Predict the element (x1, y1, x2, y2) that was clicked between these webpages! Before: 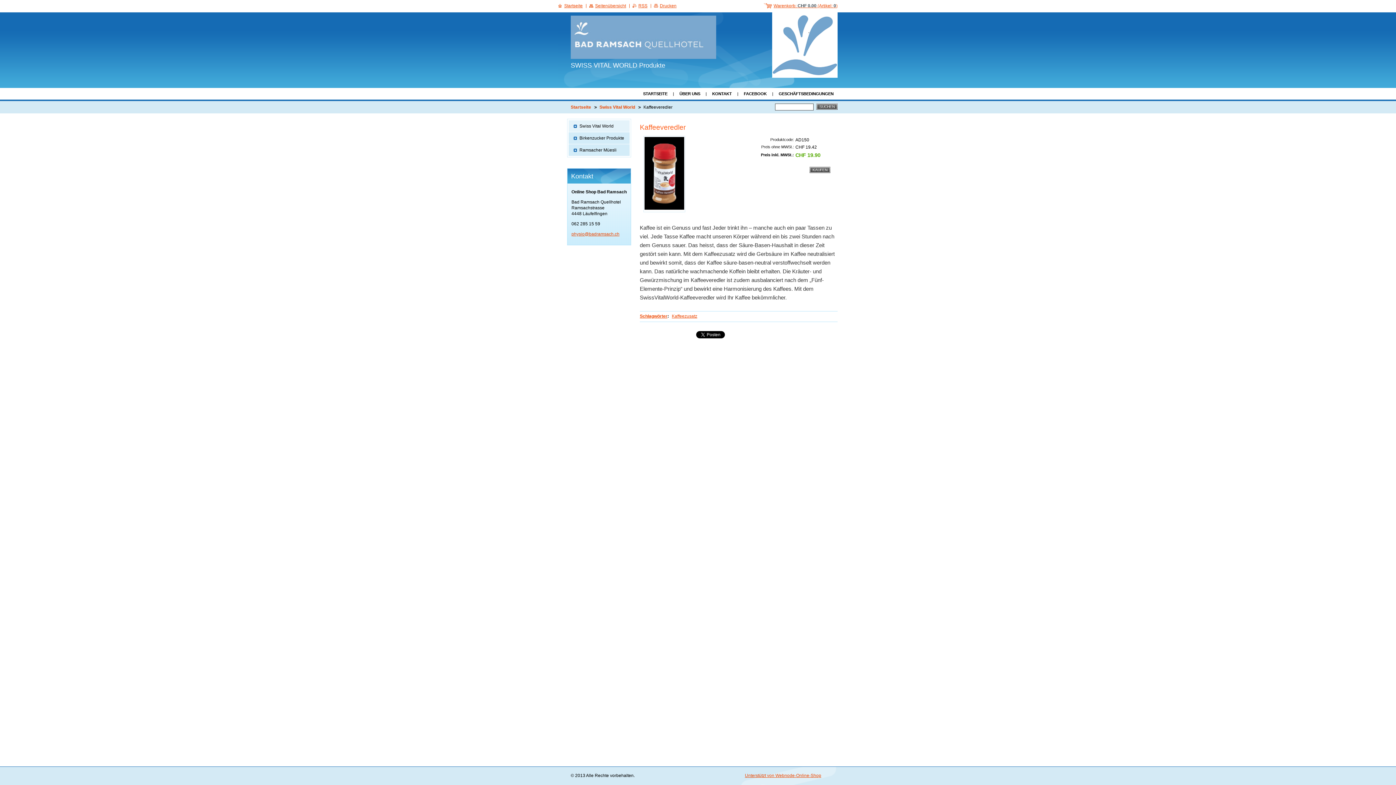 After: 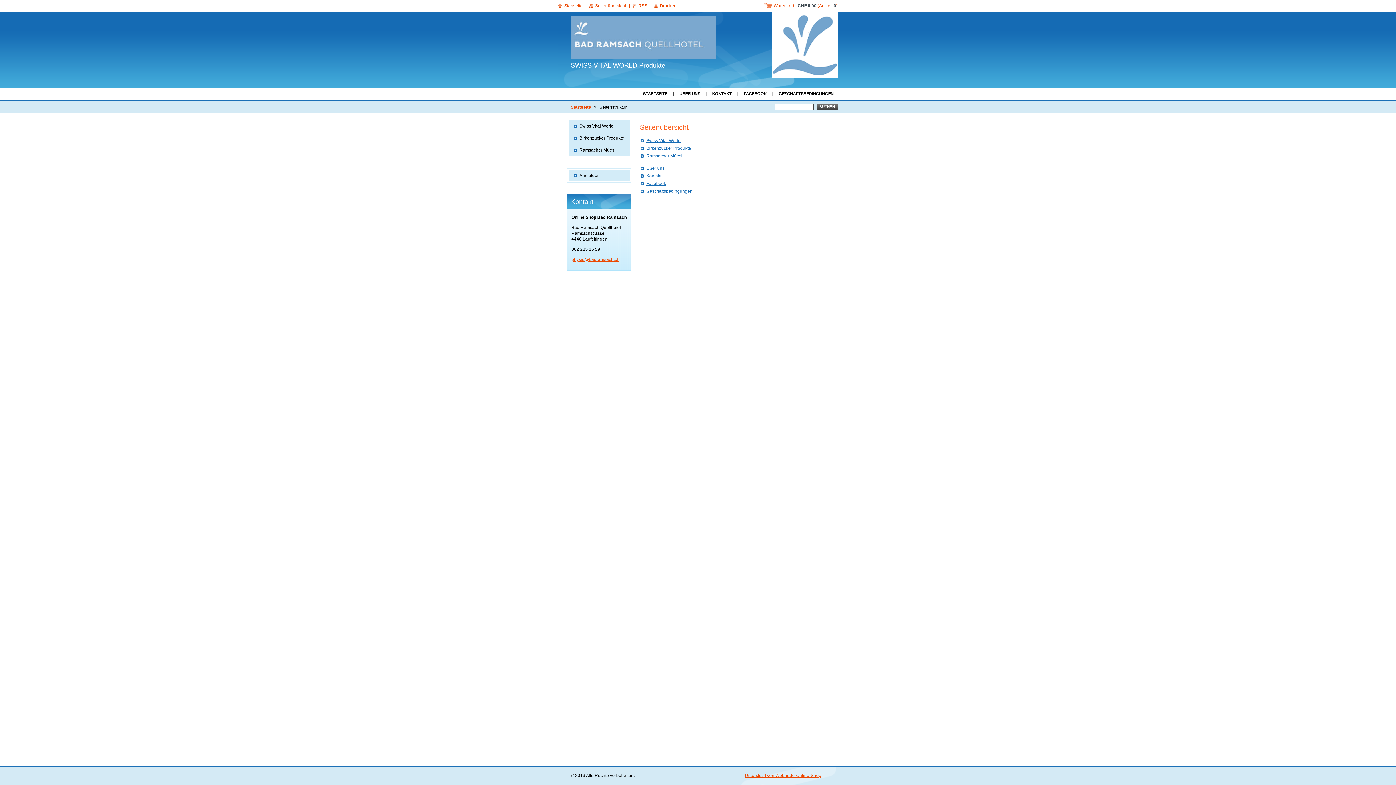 Action: label: Seitenübersicht bbox: (589, 3, 626, 8)